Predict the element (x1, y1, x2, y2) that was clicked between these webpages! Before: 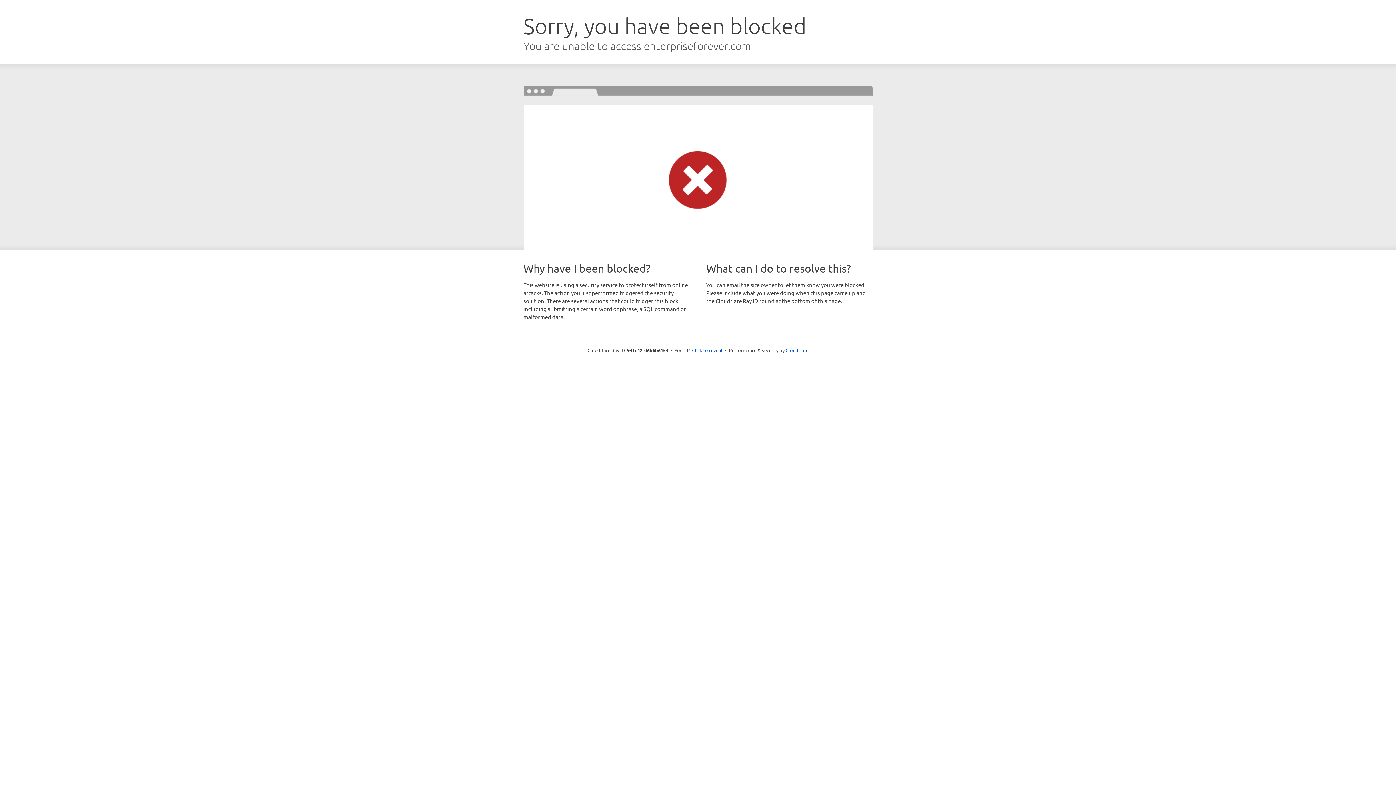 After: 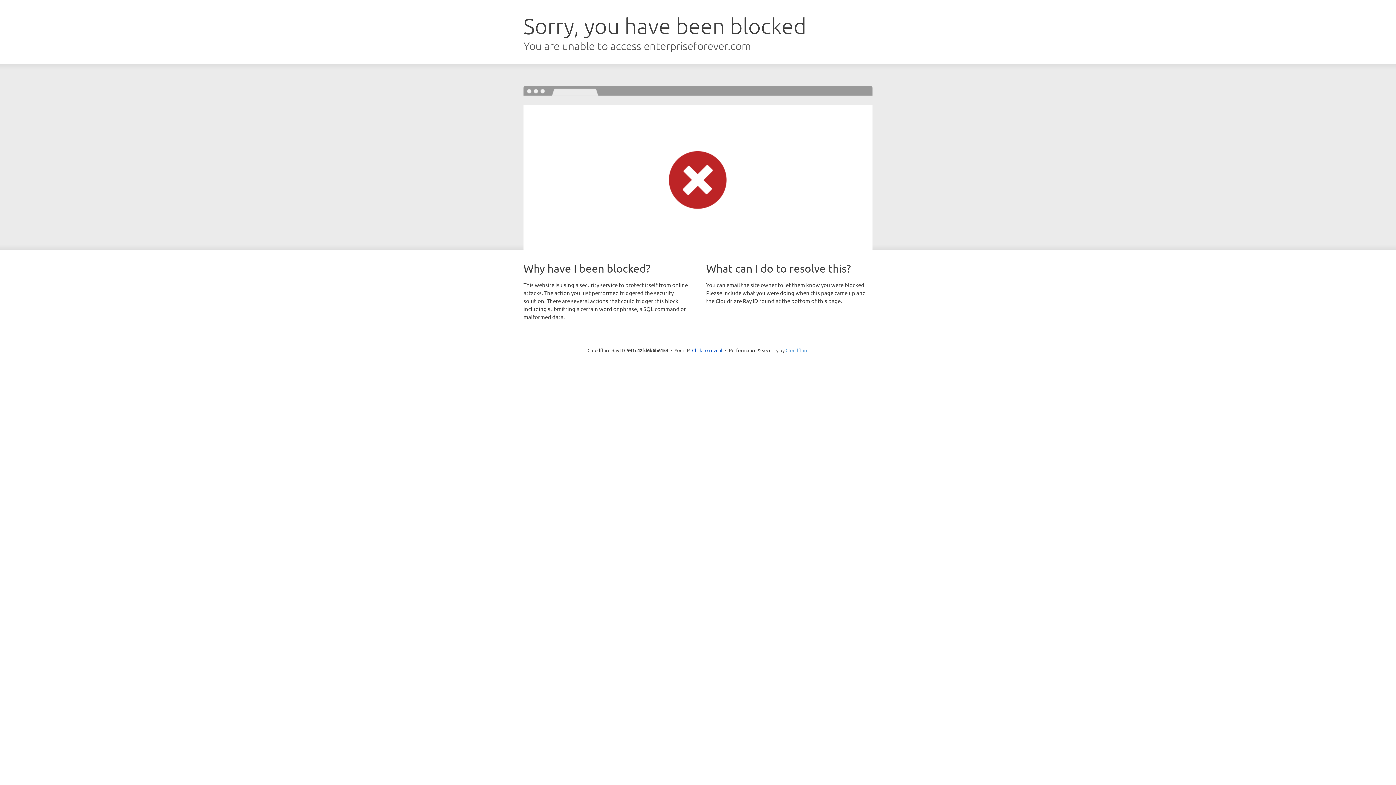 Action: label: Cloudflare bbox: (785, 347, 808, 353)